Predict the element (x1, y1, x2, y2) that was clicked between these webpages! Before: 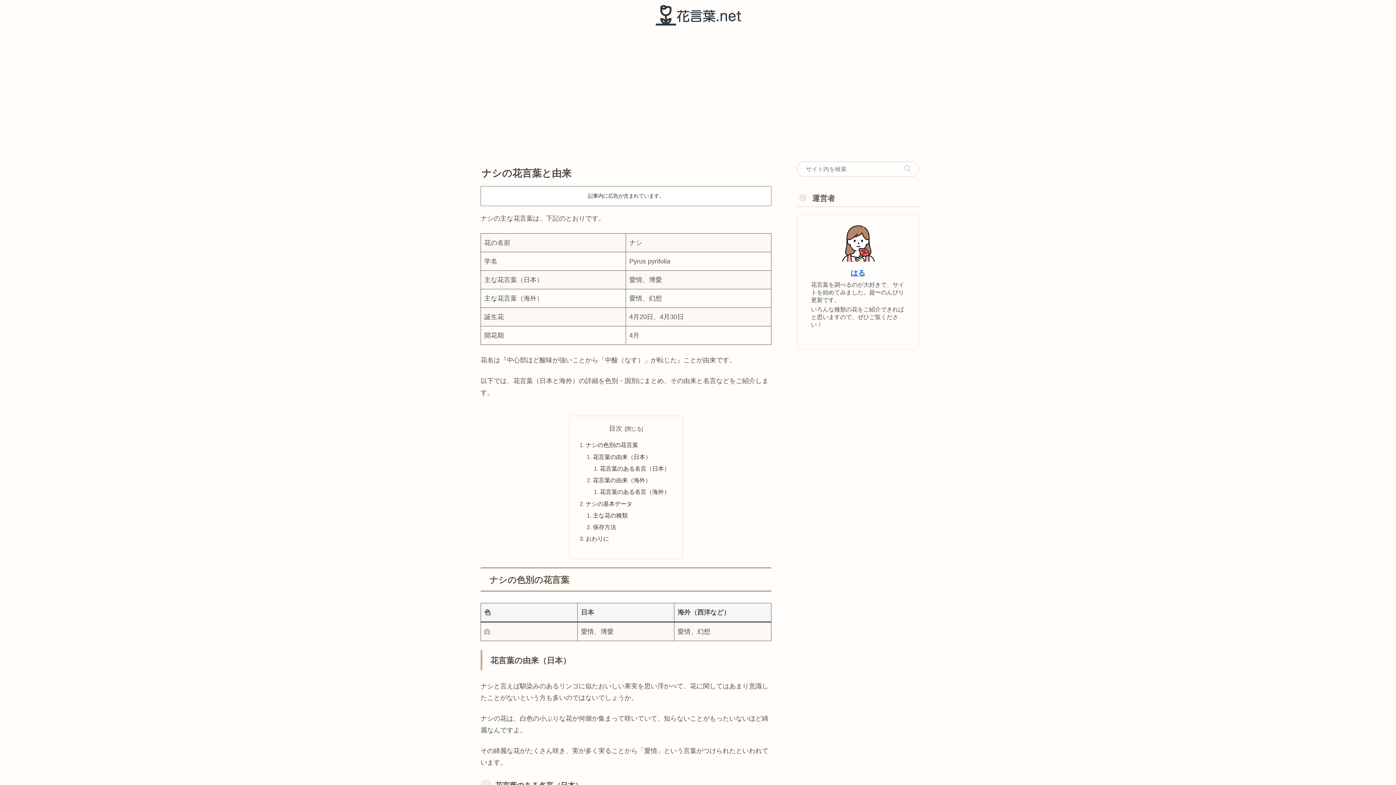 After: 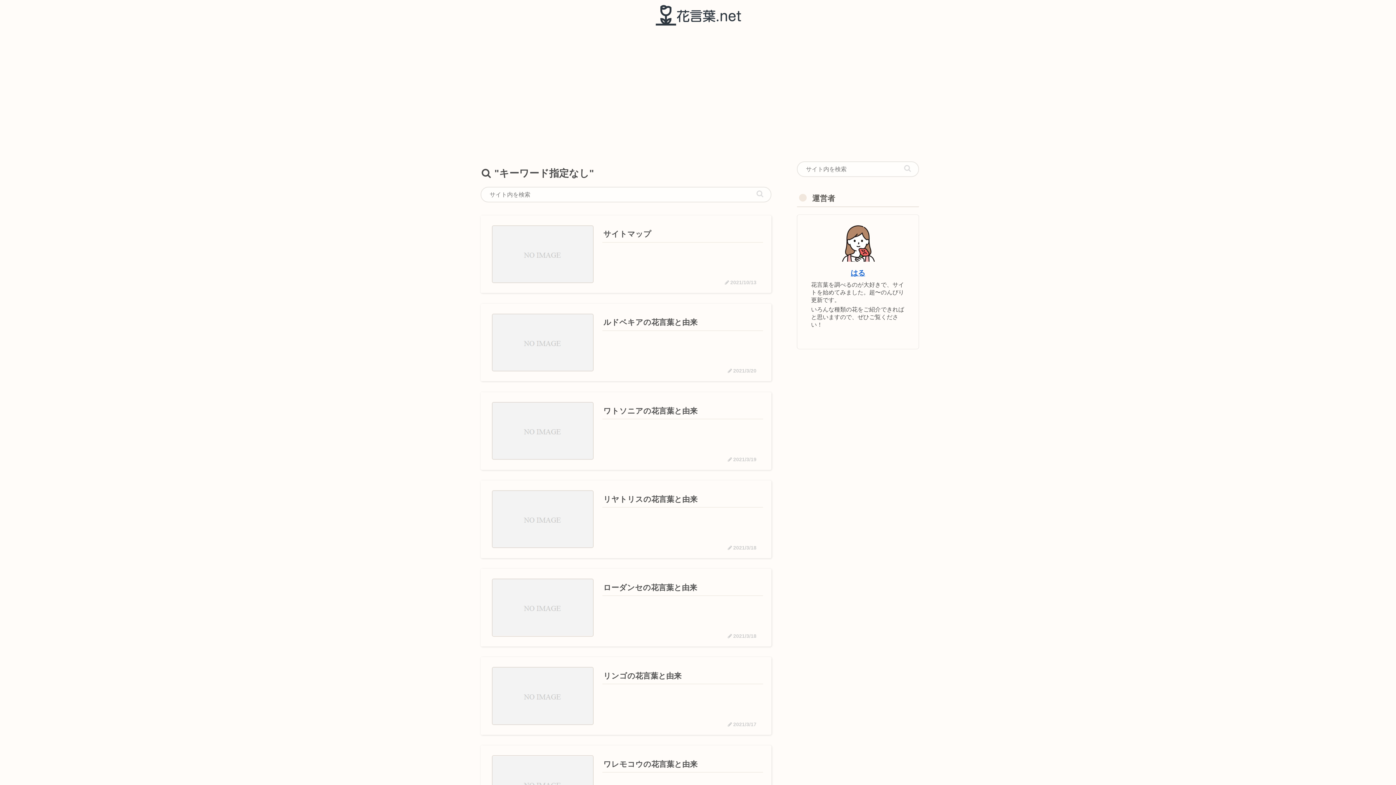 Action: label: button bbox: (901, 164, 914, 172)